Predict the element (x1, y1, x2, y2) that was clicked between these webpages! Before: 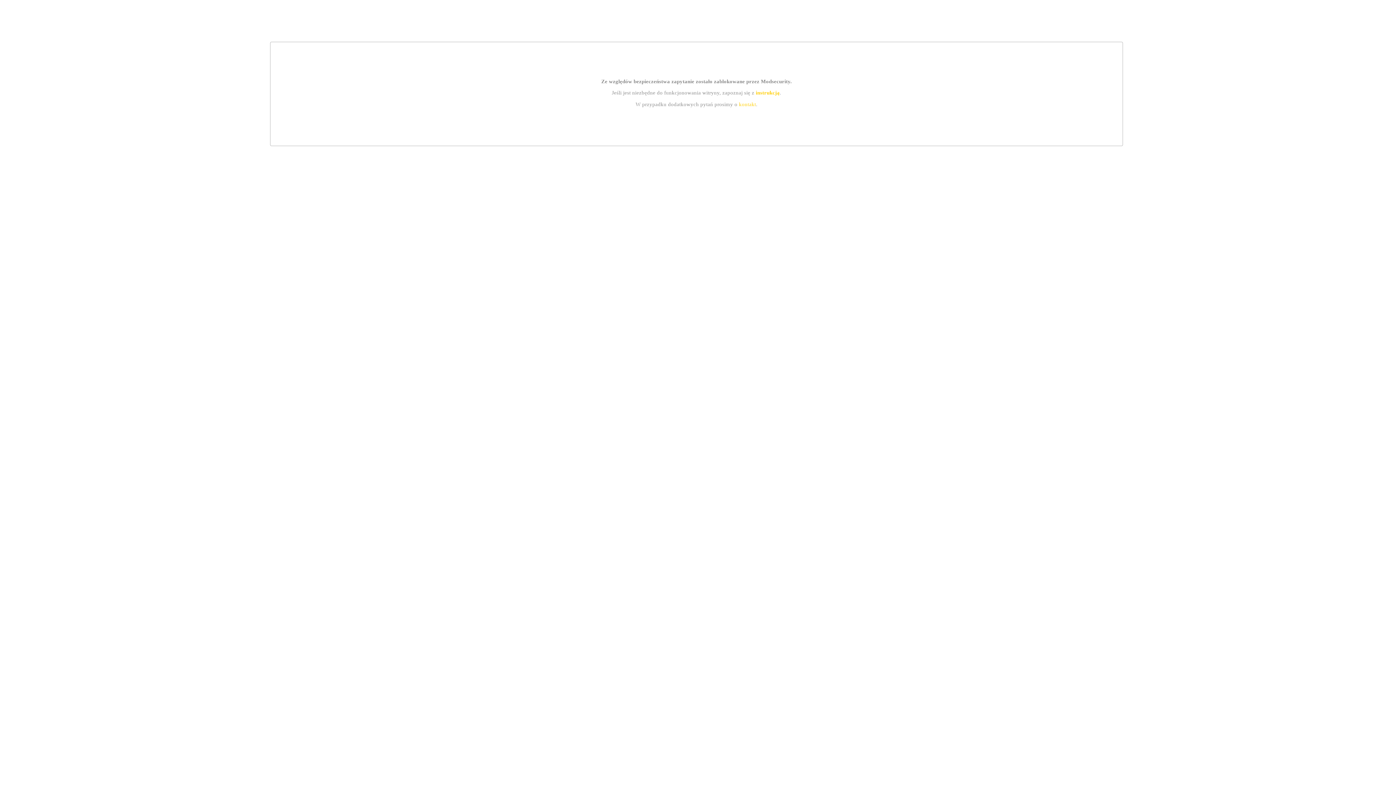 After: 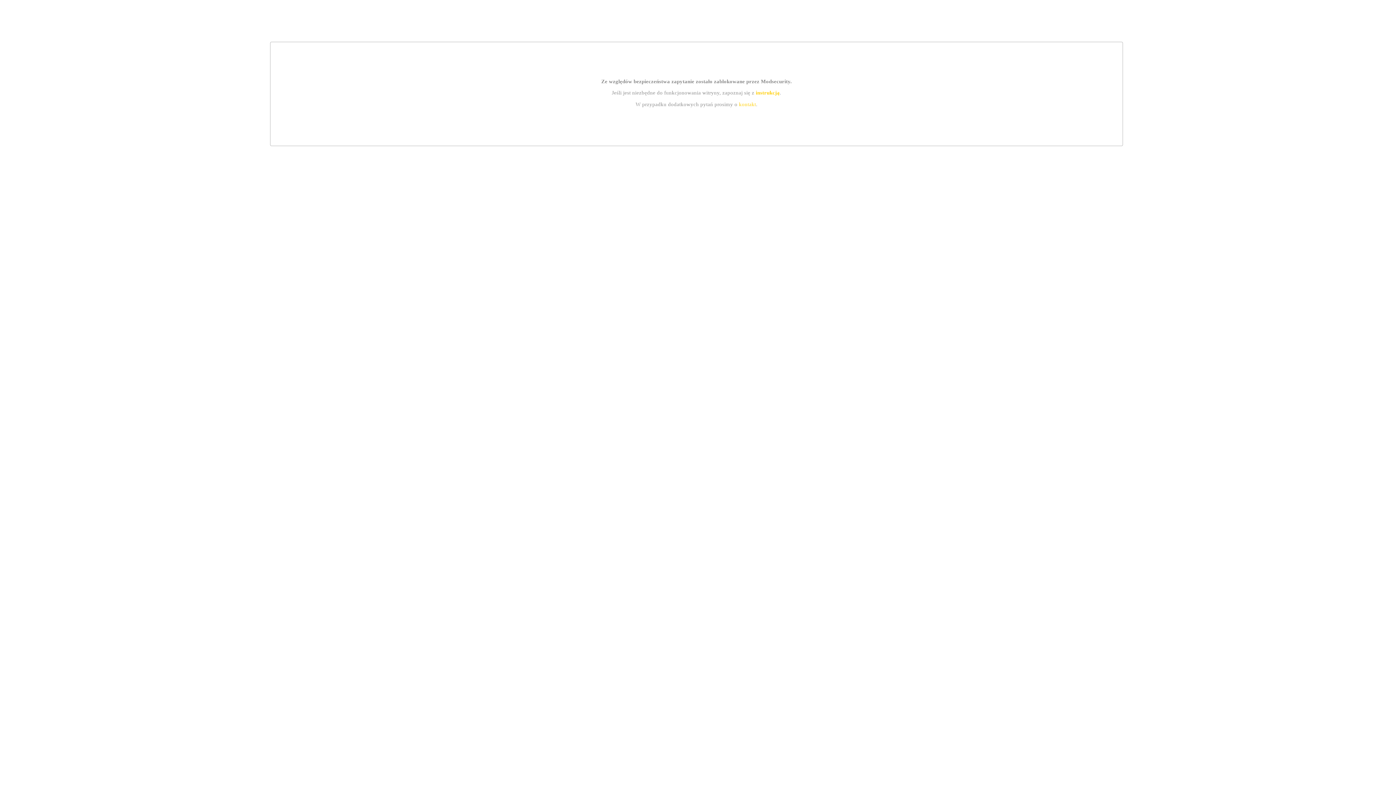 Action: bbox: (739, 101, 756, 107) label: kontakt